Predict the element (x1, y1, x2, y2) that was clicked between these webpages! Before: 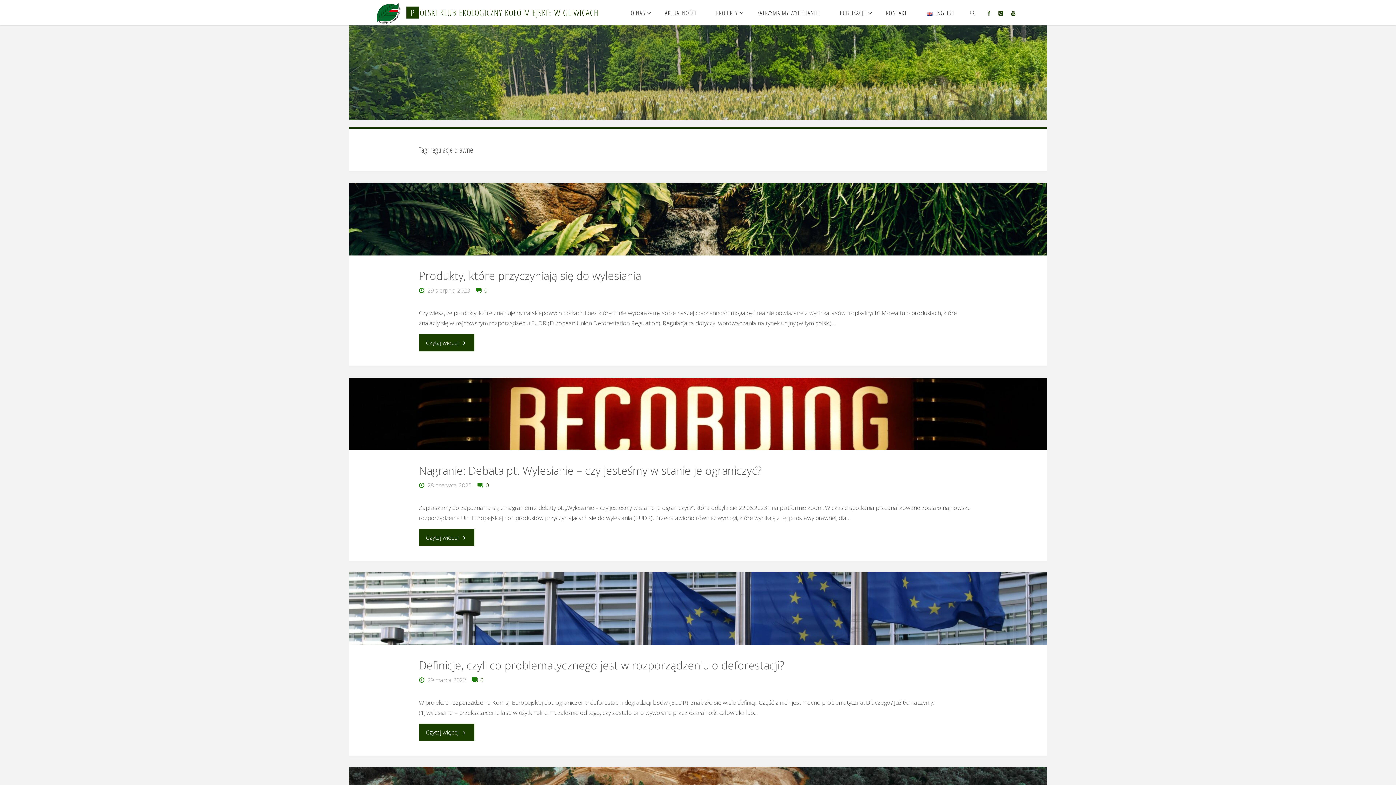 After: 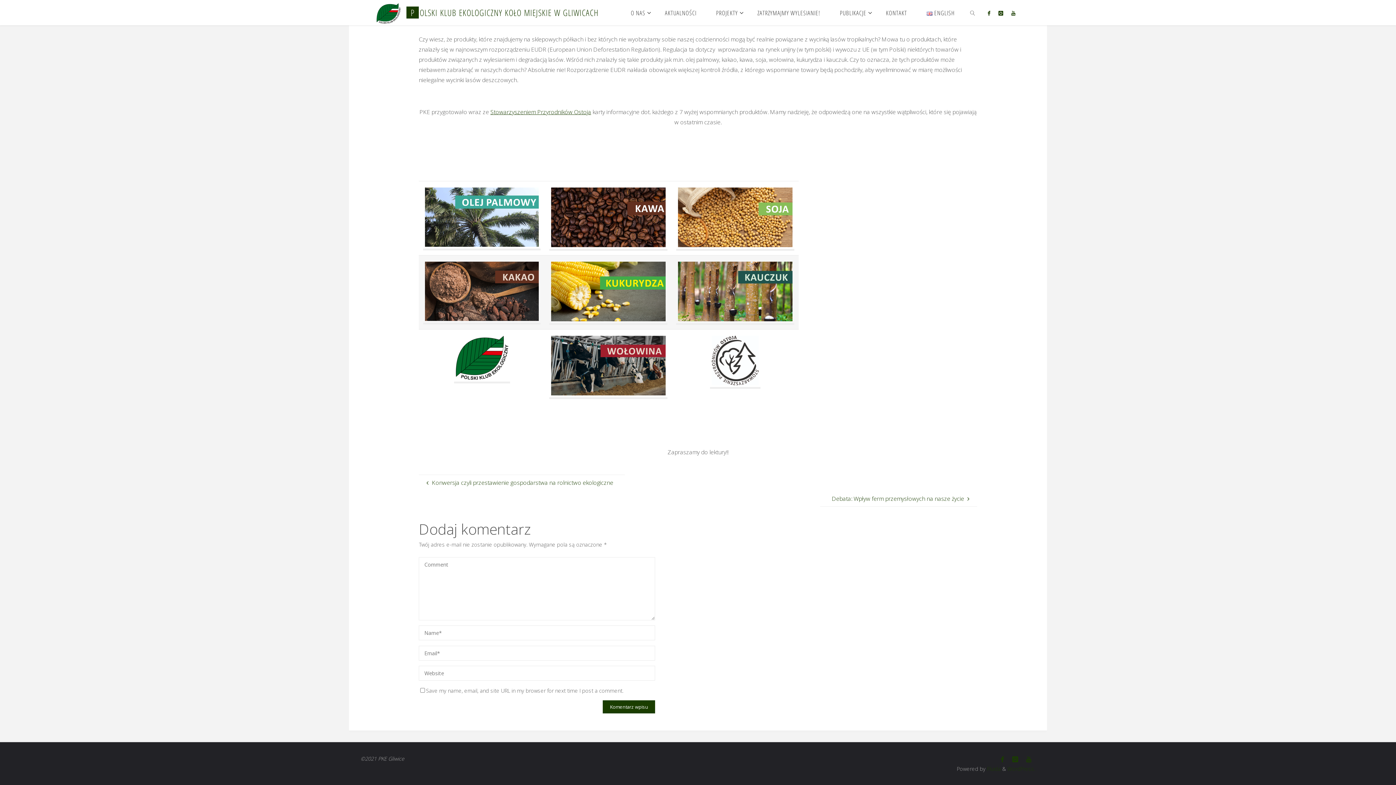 Action: bbox: (483, 286, 487, 294) label: 0